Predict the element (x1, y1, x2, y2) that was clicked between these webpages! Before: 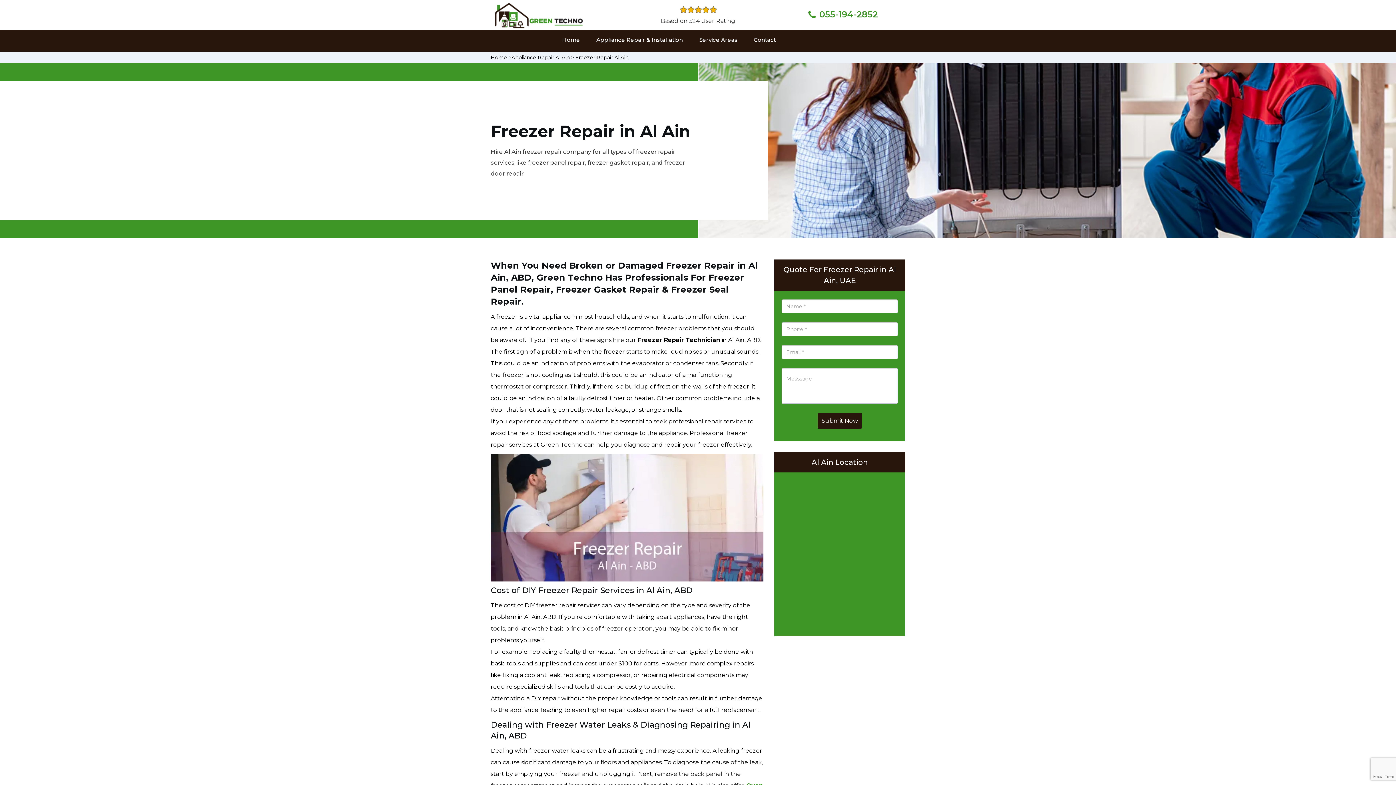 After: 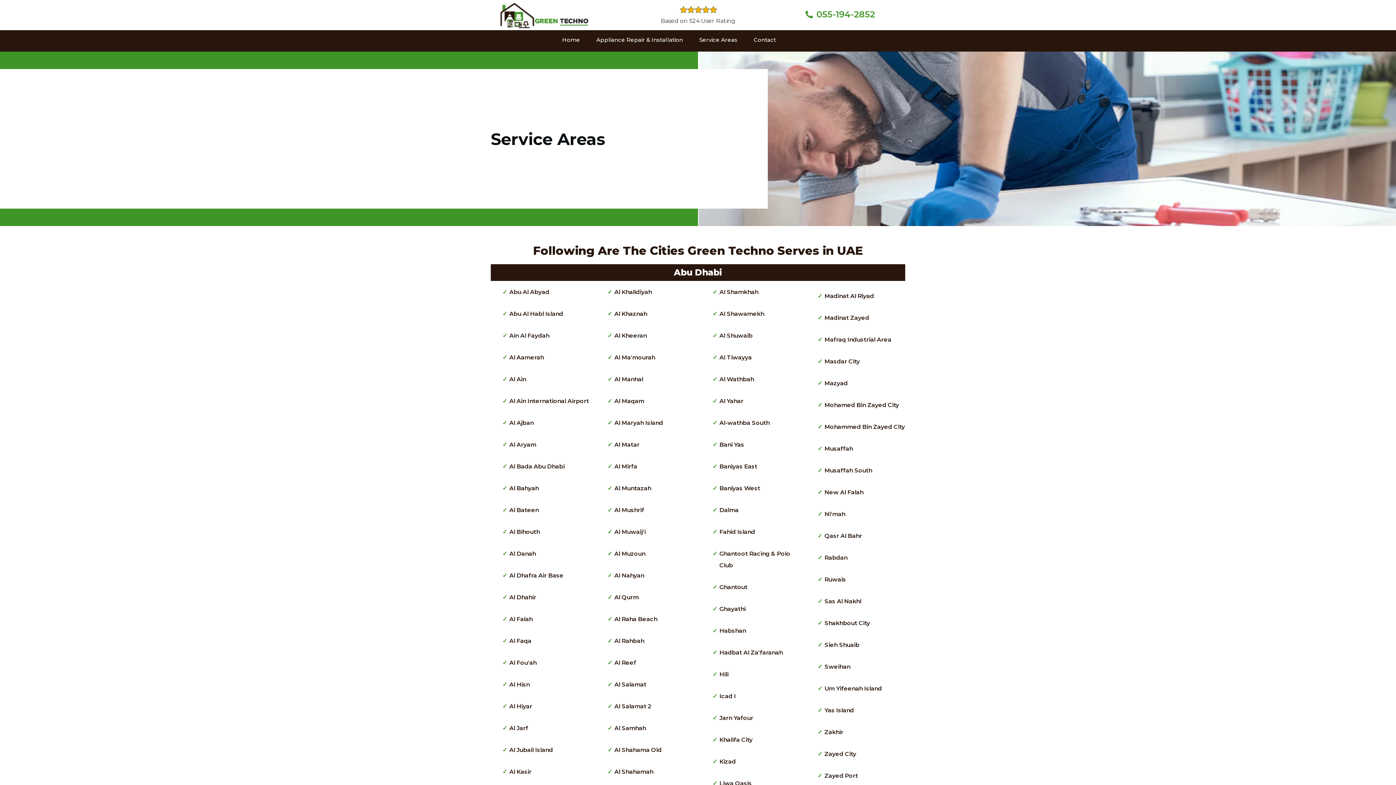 Action: bbox: (691, 30, 745, 51) label: Service Areas